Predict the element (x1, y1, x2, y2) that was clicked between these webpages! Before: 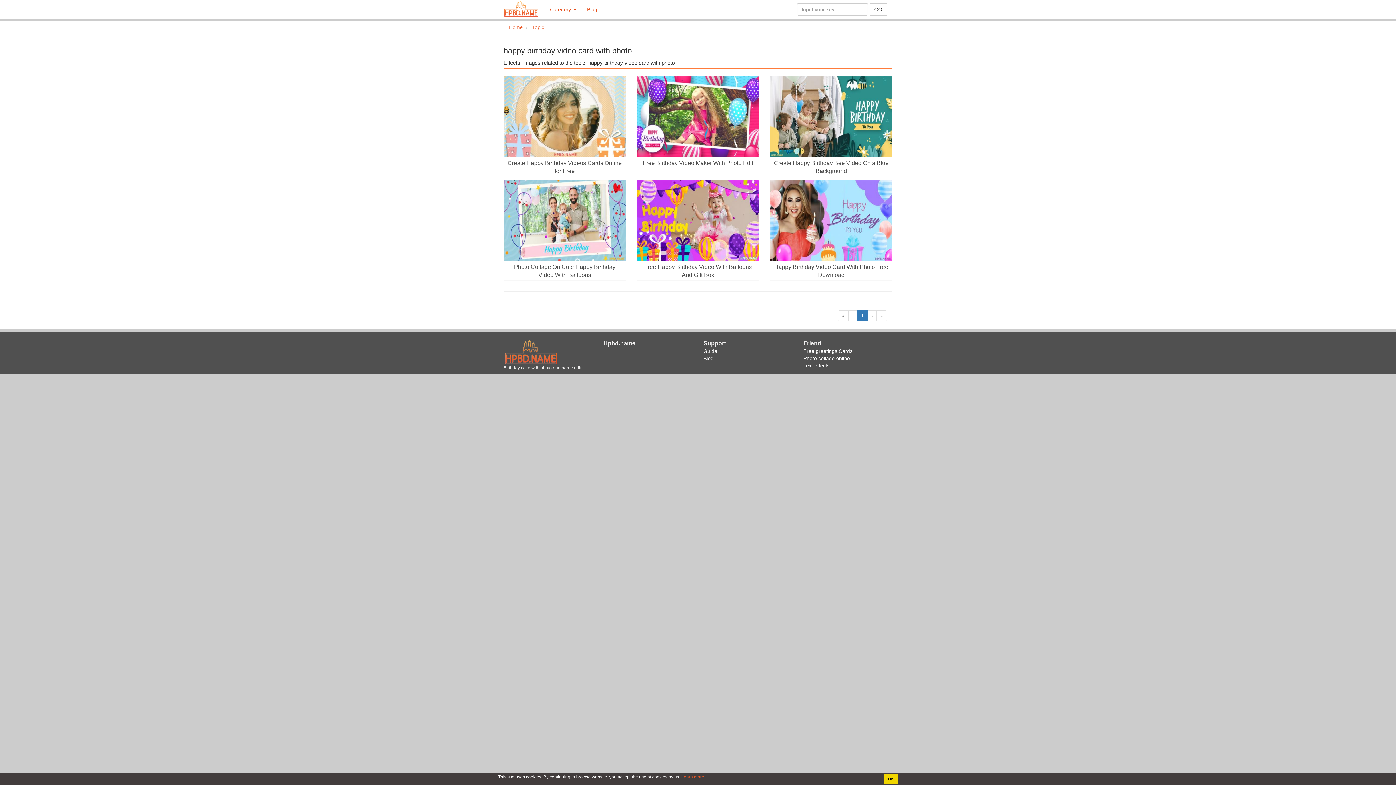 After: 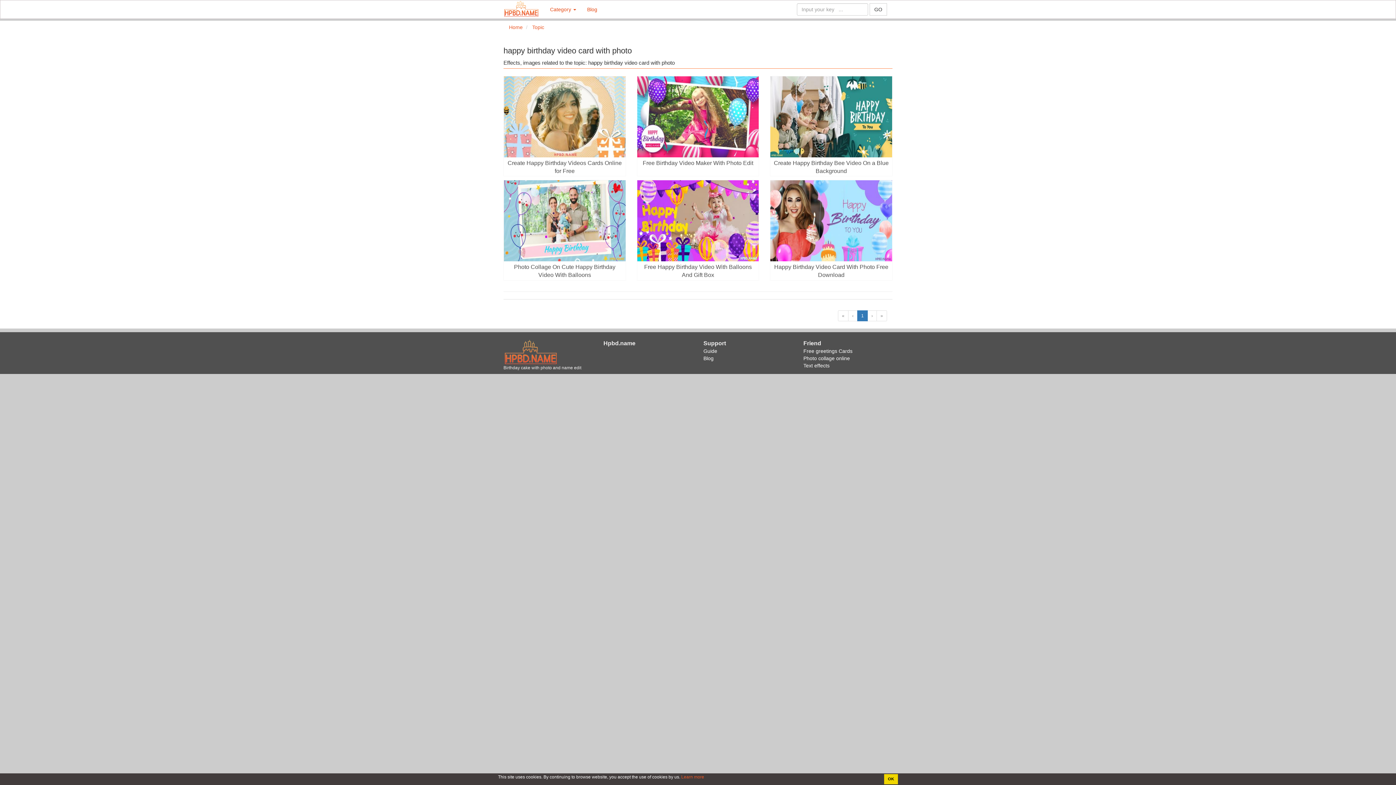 Action: bbox: (838, 310, 848, 321) label: «